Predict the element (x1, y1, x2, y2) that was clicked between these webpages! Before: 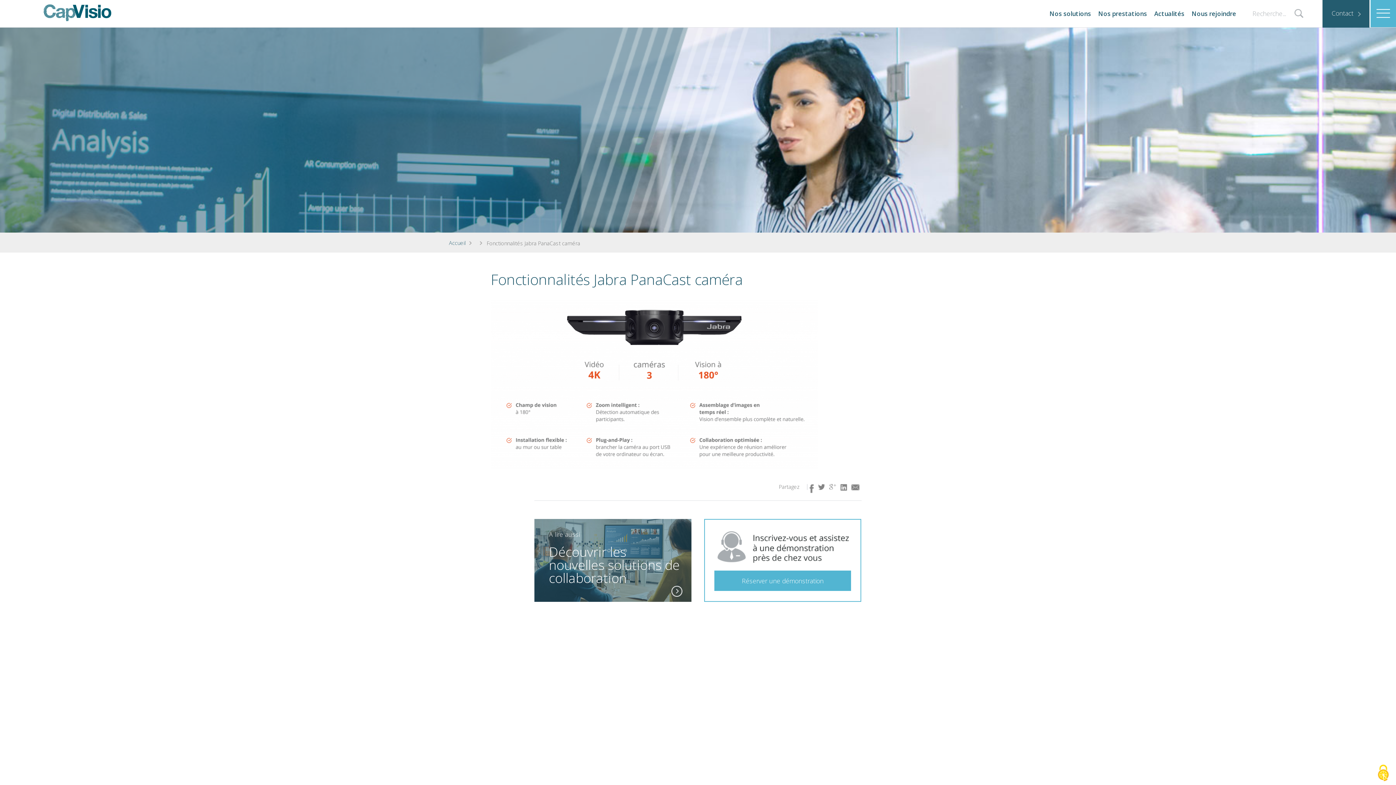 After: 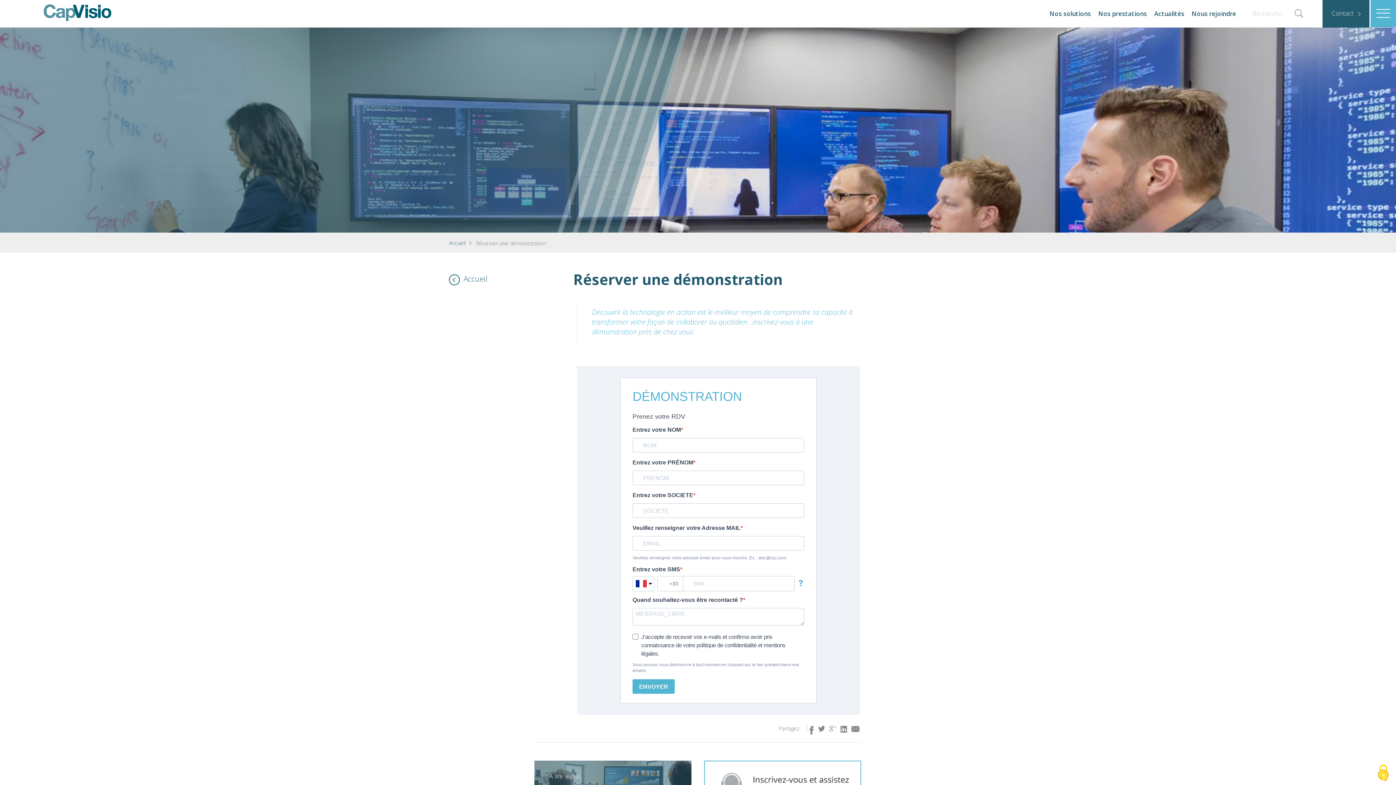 Action: bbox: (704, 519, 861, 602)